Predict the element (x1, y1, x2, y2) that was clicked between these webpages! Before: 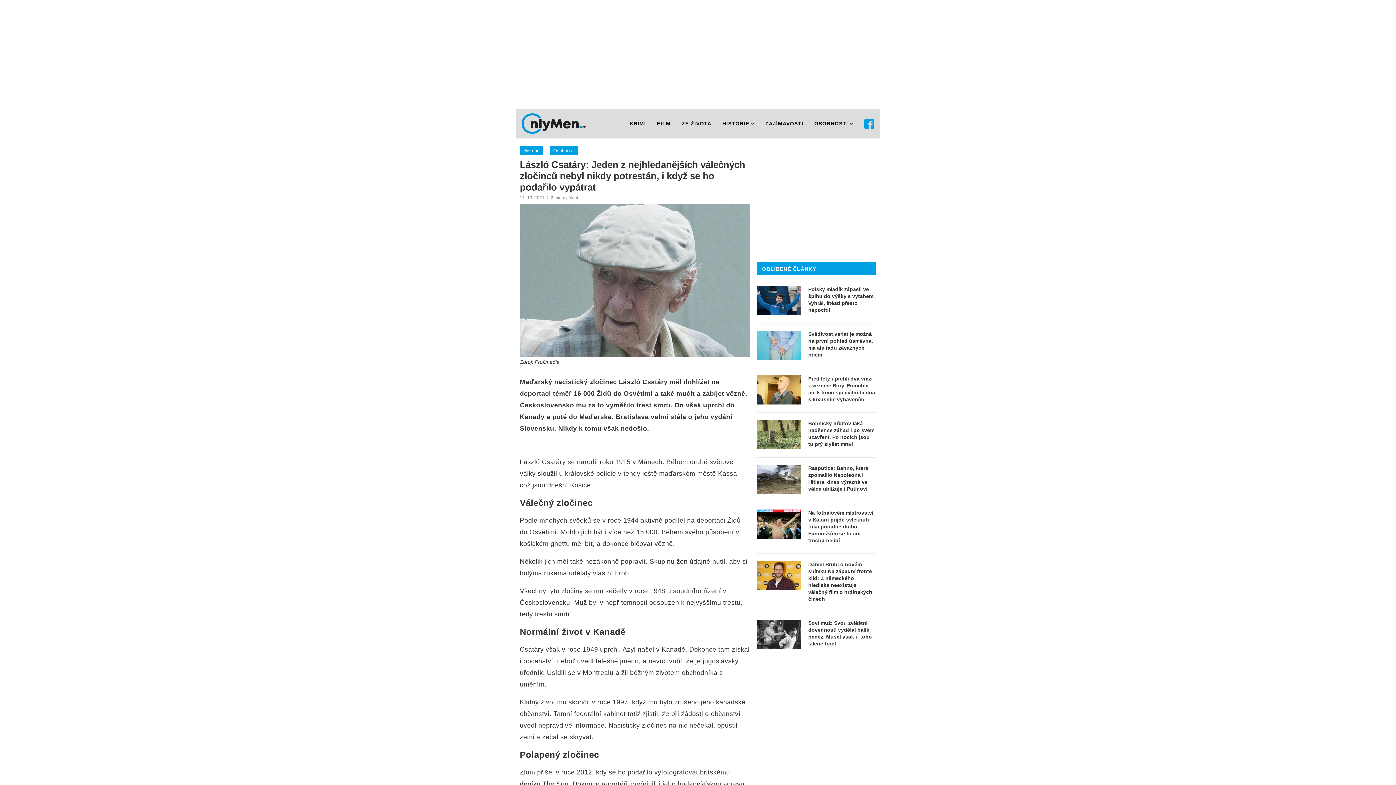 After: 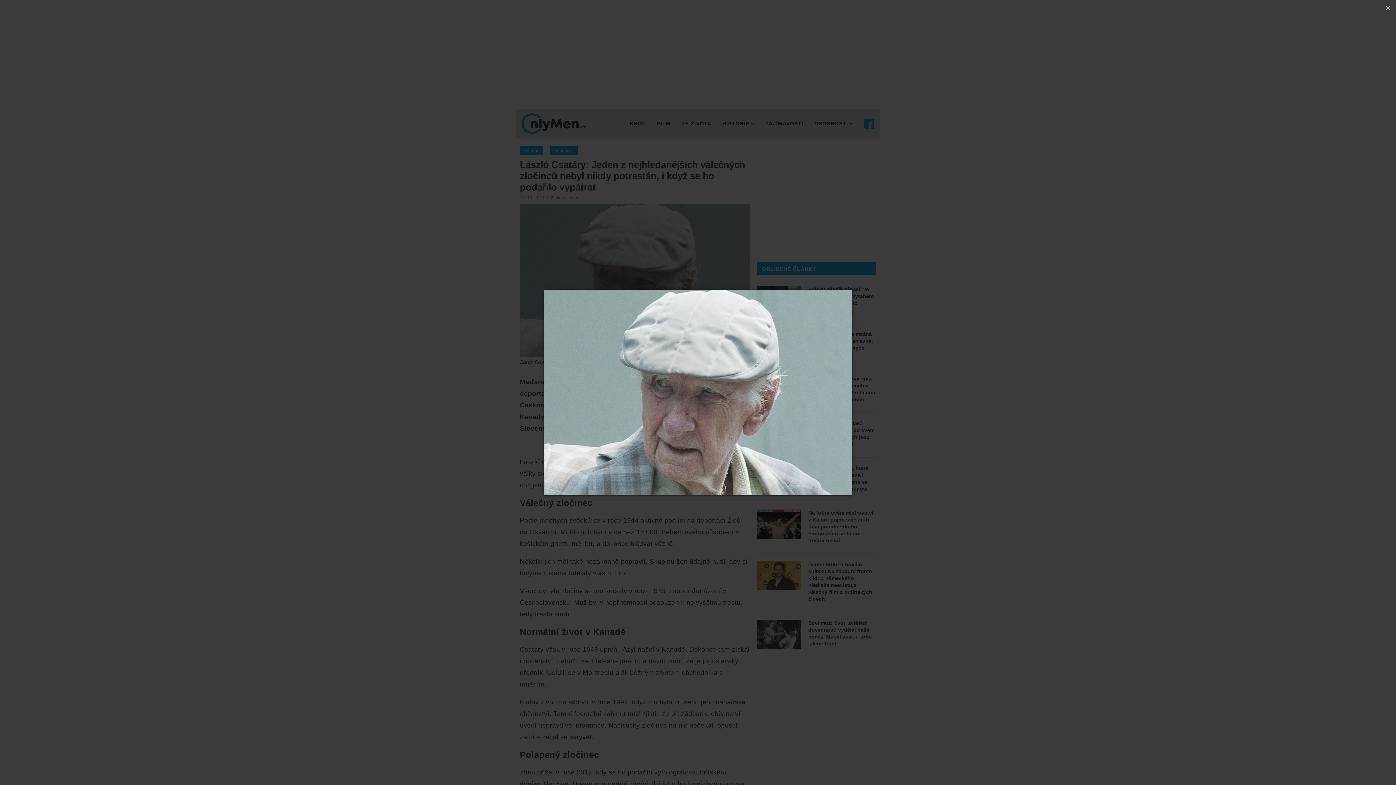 Action: bbox: (520, 204, 750, 209)